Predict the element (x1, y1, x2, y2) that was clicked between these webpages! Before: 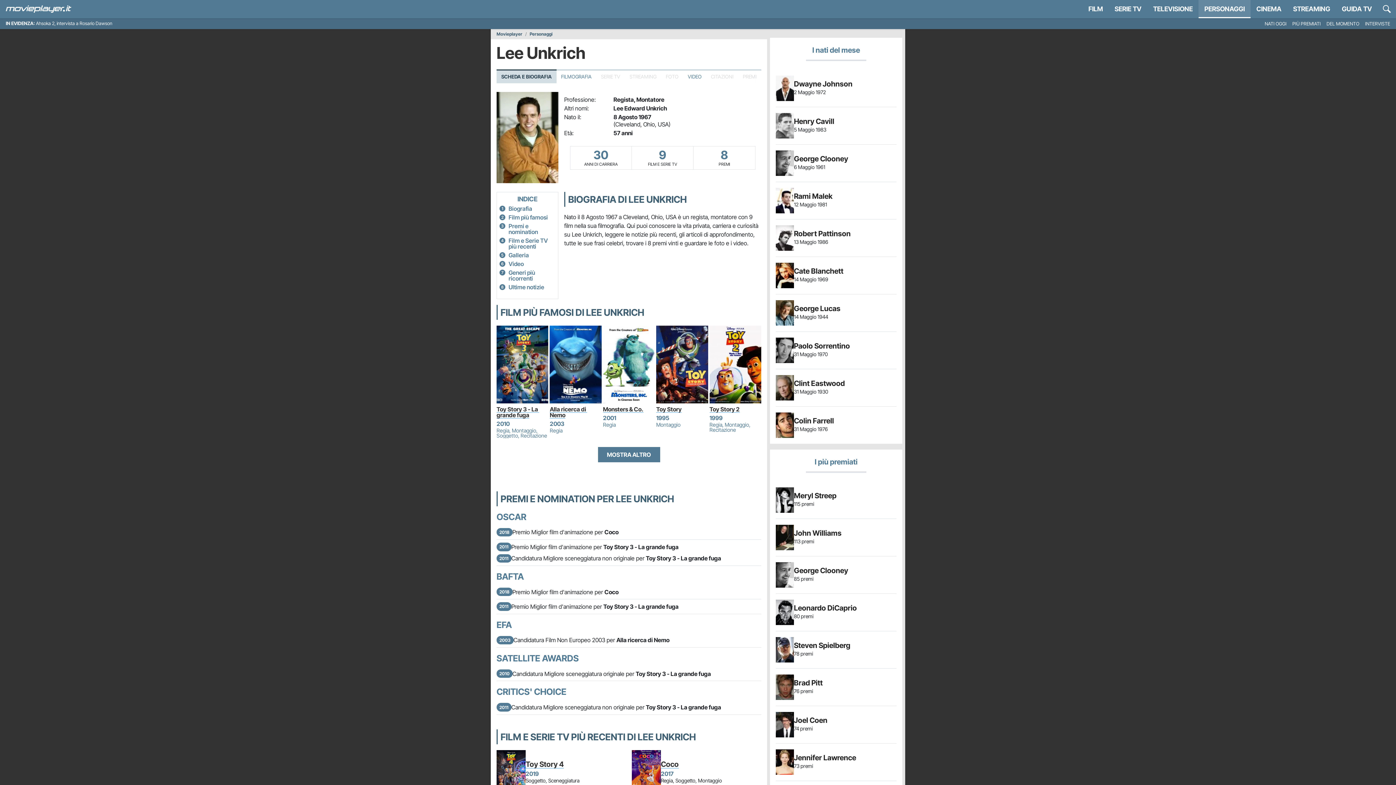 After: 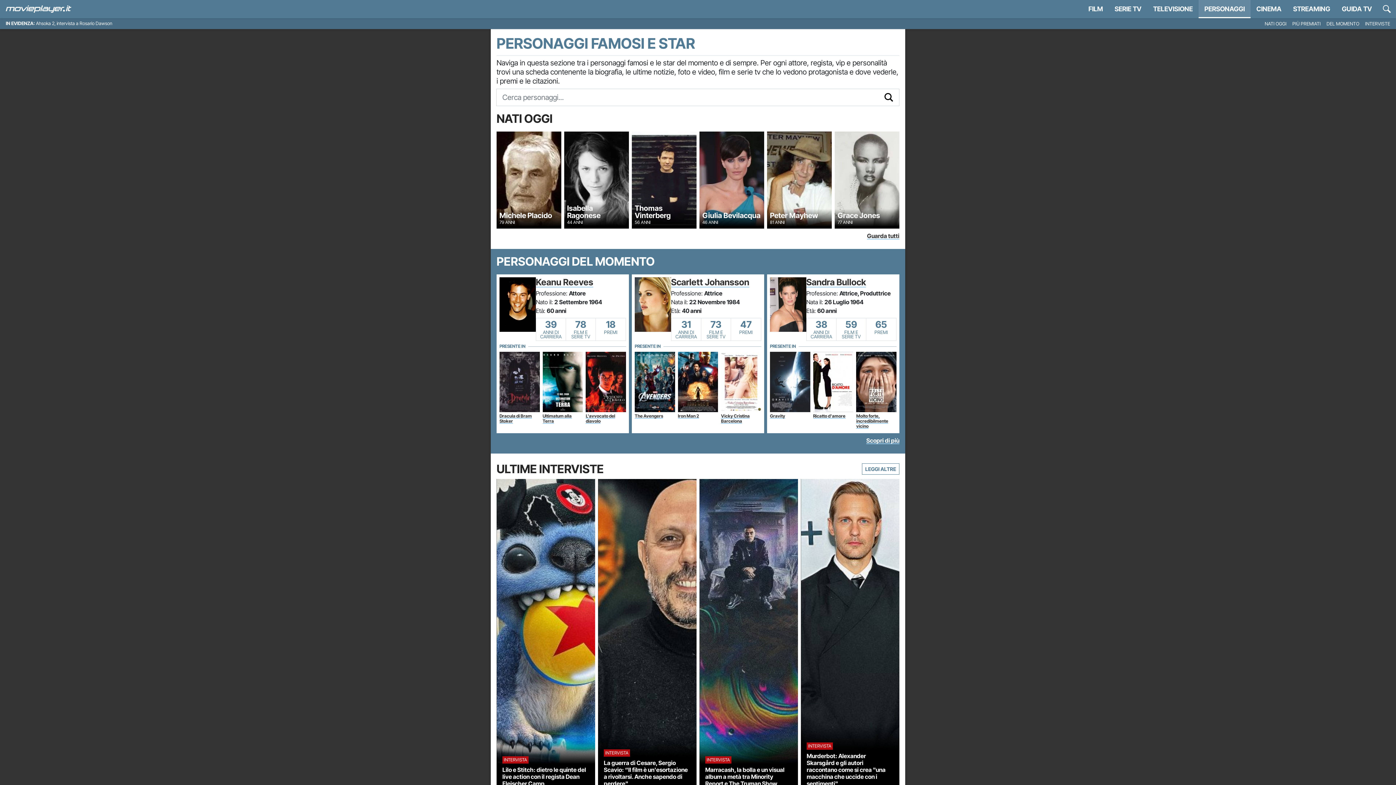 Action: label: Personaggi bbox: (529, 32, 552, 36)